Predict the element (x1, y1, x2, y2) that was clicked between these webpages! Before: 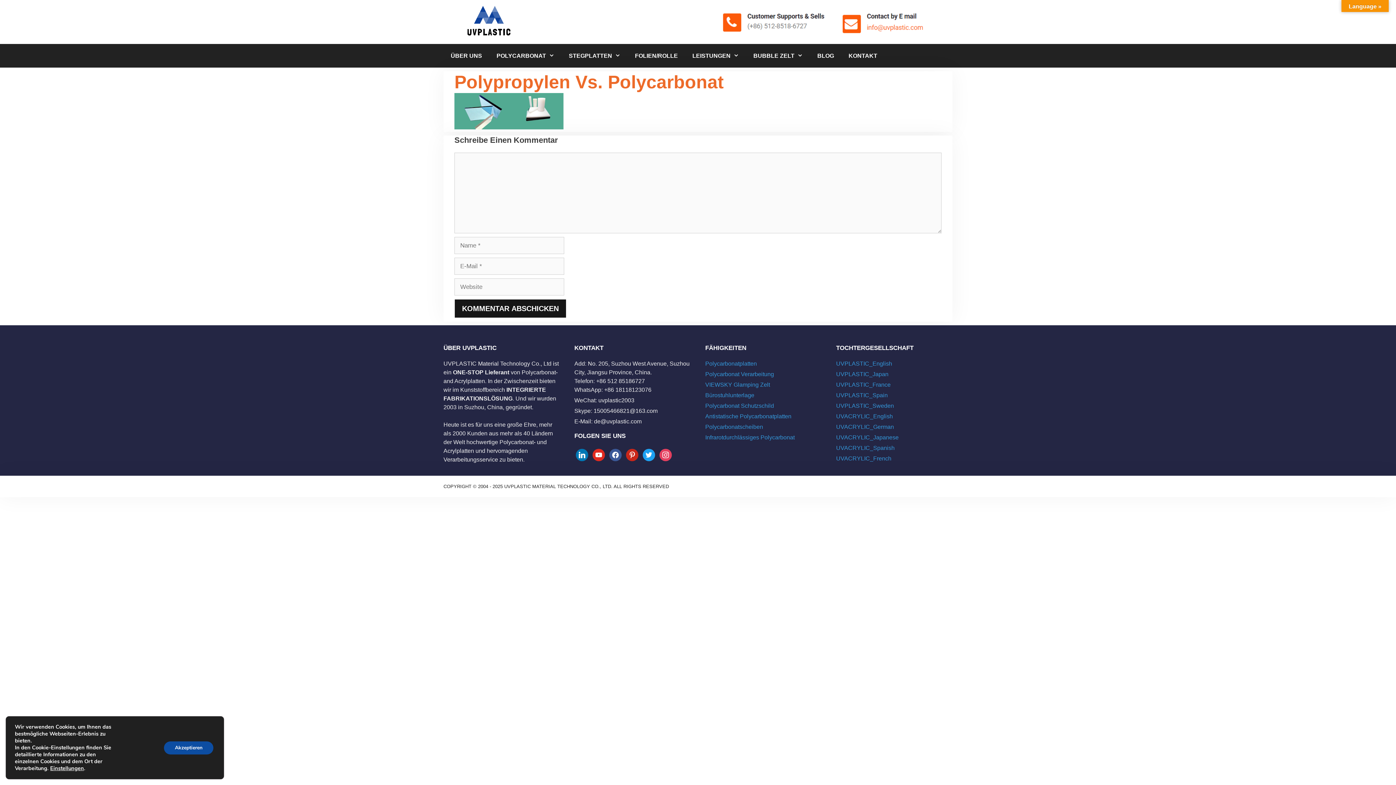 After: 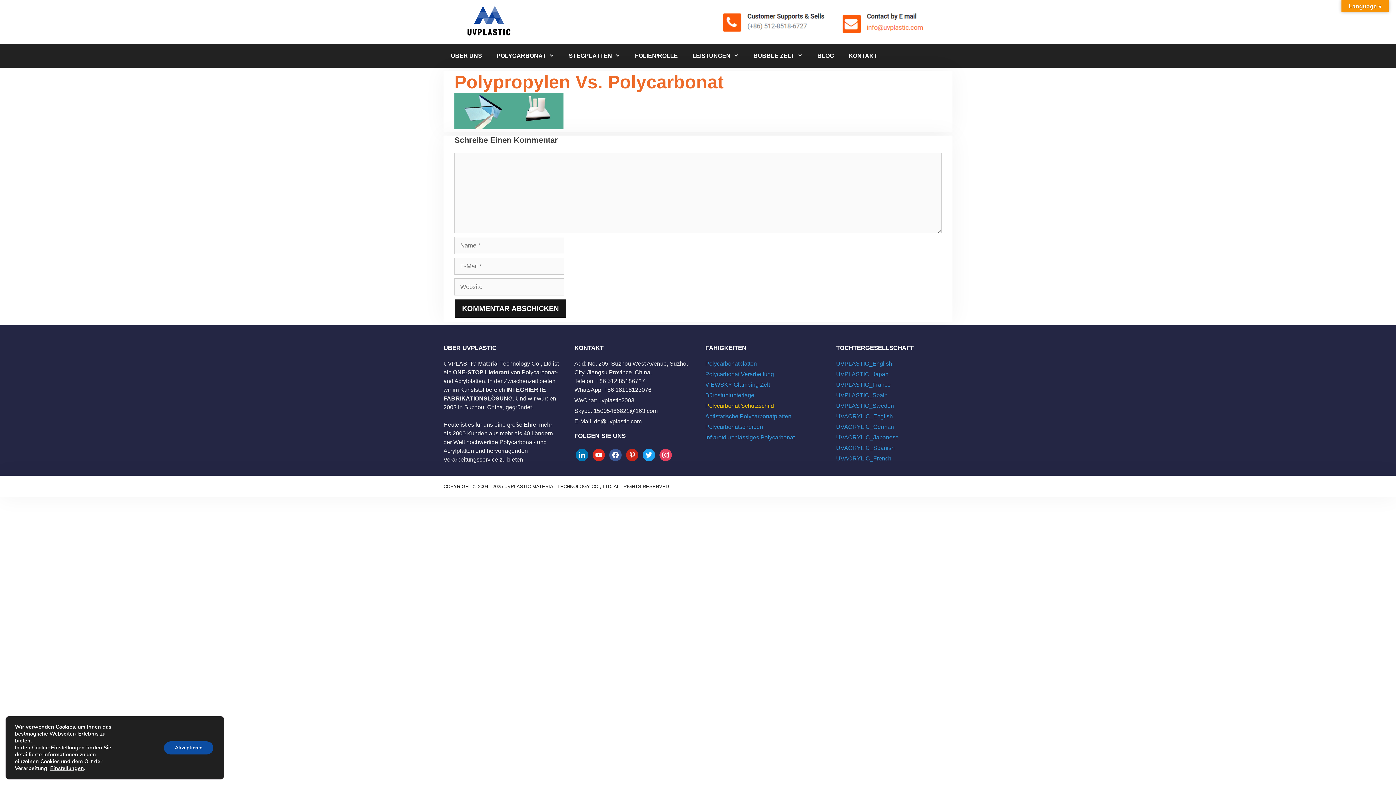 Action: label: Polycarbonat Schutzschild bbox: (705, 402, 774, 409)